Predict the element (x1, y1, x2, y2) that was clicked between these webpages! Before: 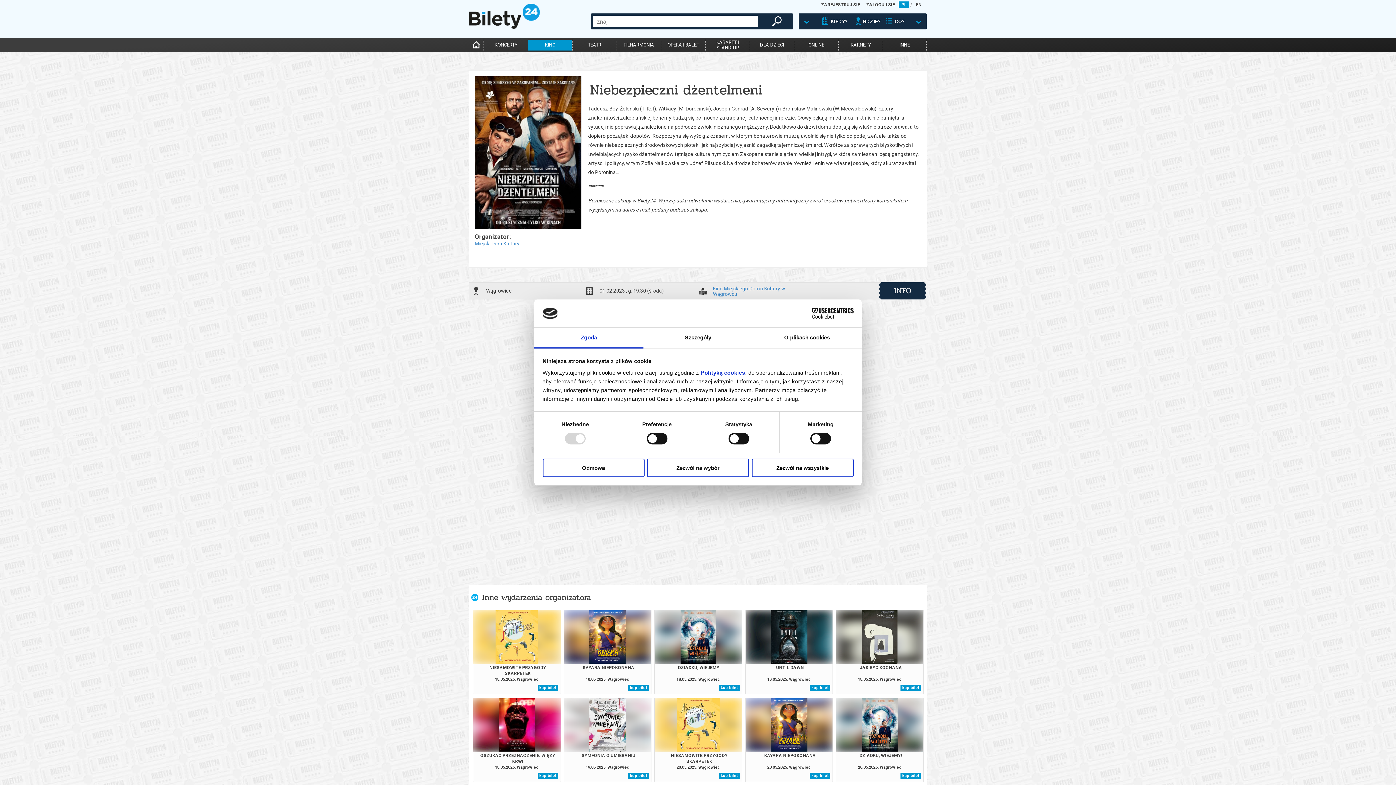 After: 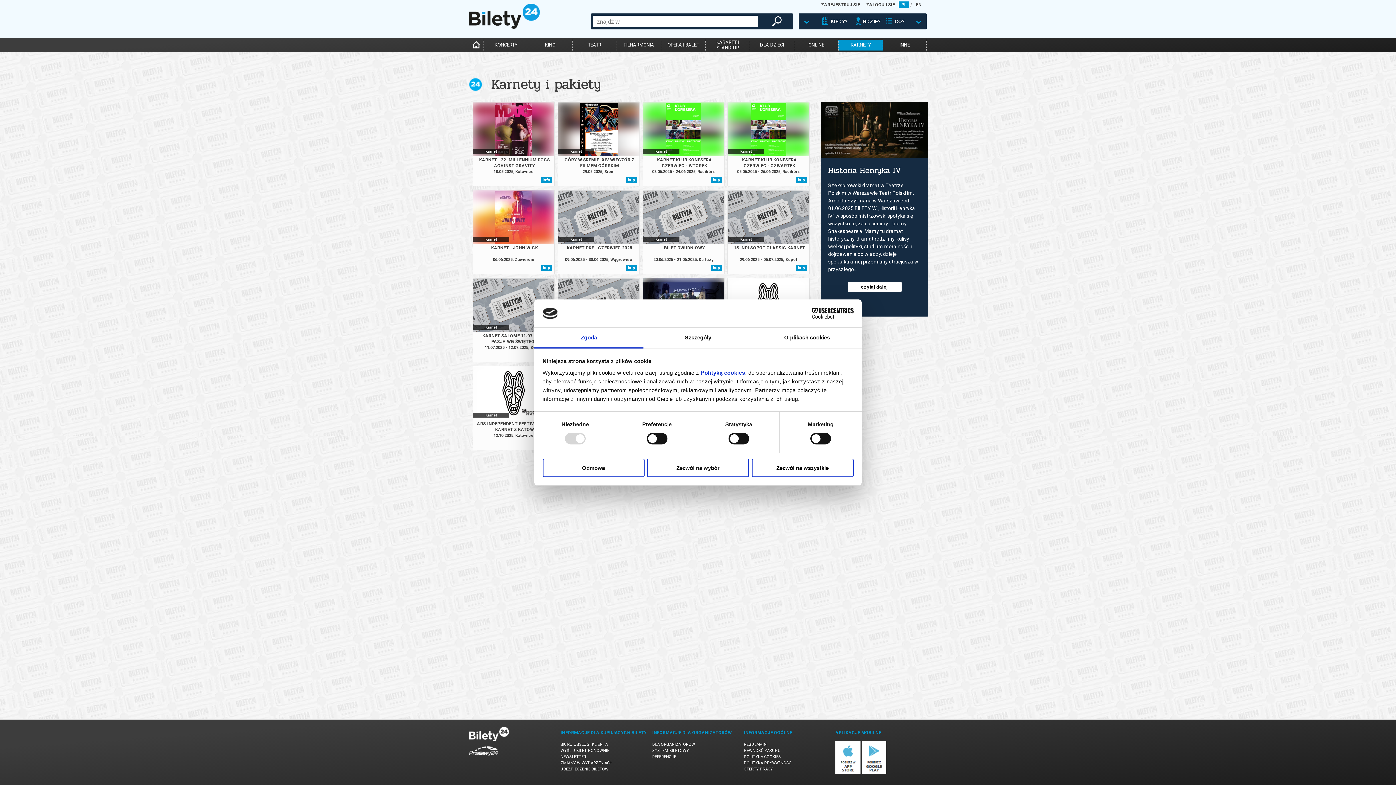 Action: bbox: (838, 39, 882, 50) label: KARNETY